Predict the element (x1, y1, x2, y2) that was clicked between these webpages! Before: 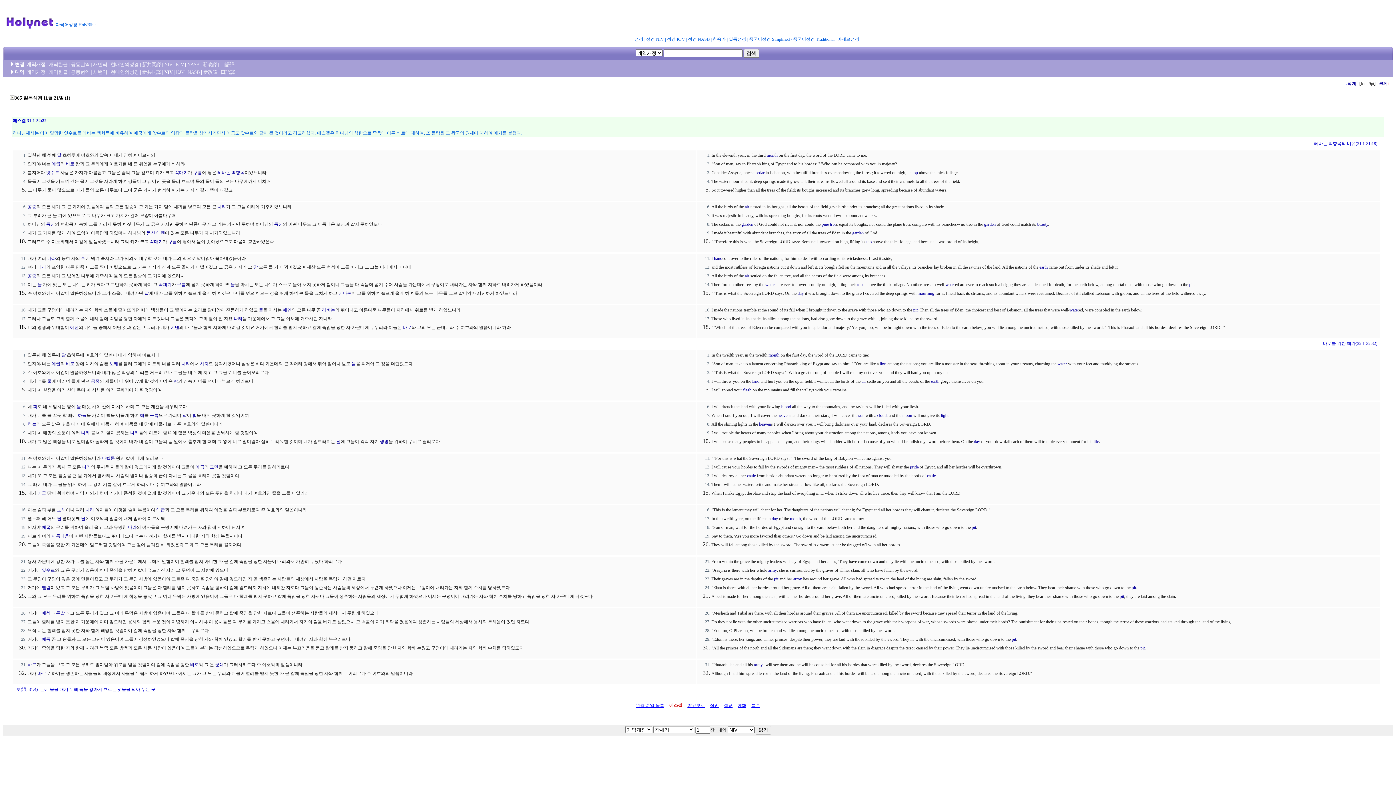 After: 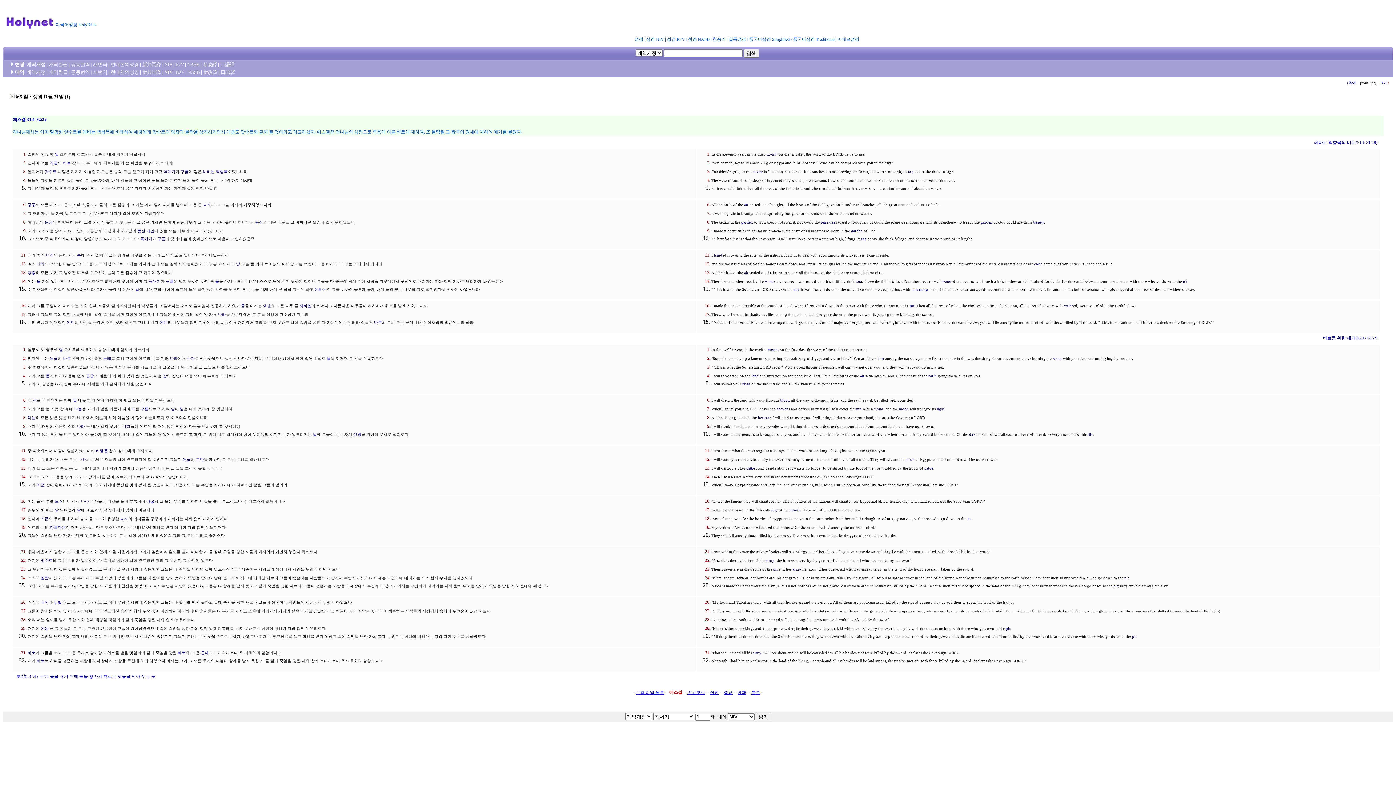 Action: label: ↓작게 bbox: (1345, 81, 1356, 86)